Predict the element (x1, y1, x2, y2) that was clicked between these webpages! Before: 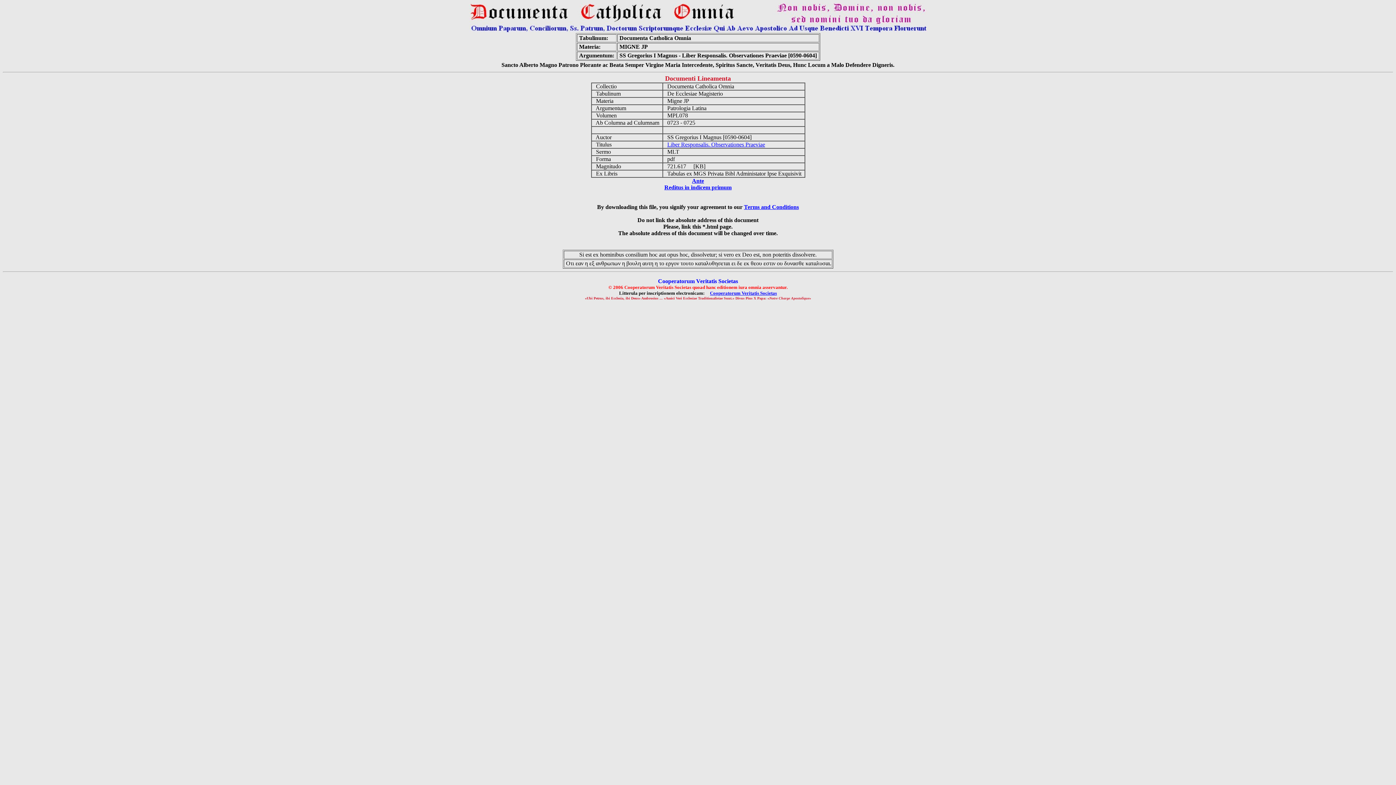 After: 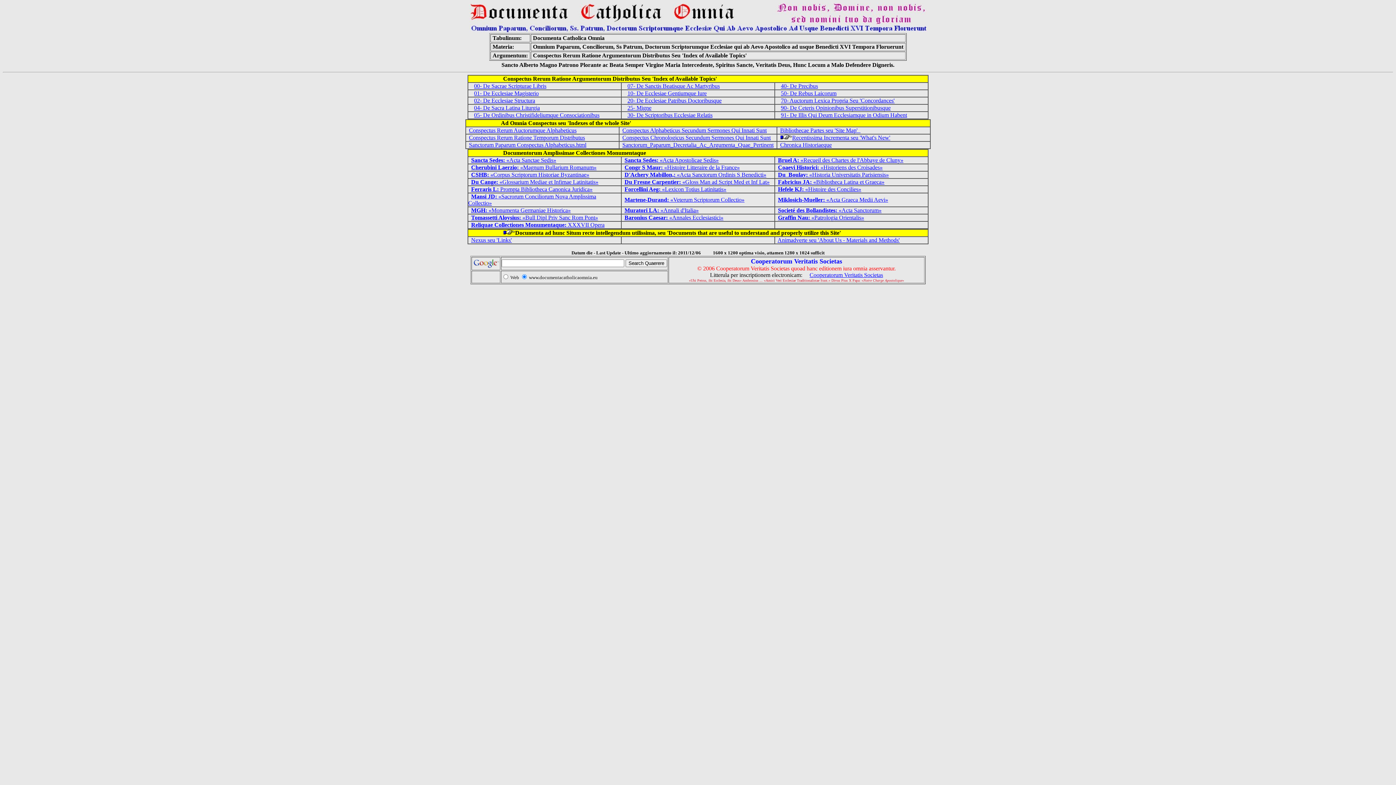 Action: label: Reditus in indicem primum bbox: (664, 184, 731, 190)